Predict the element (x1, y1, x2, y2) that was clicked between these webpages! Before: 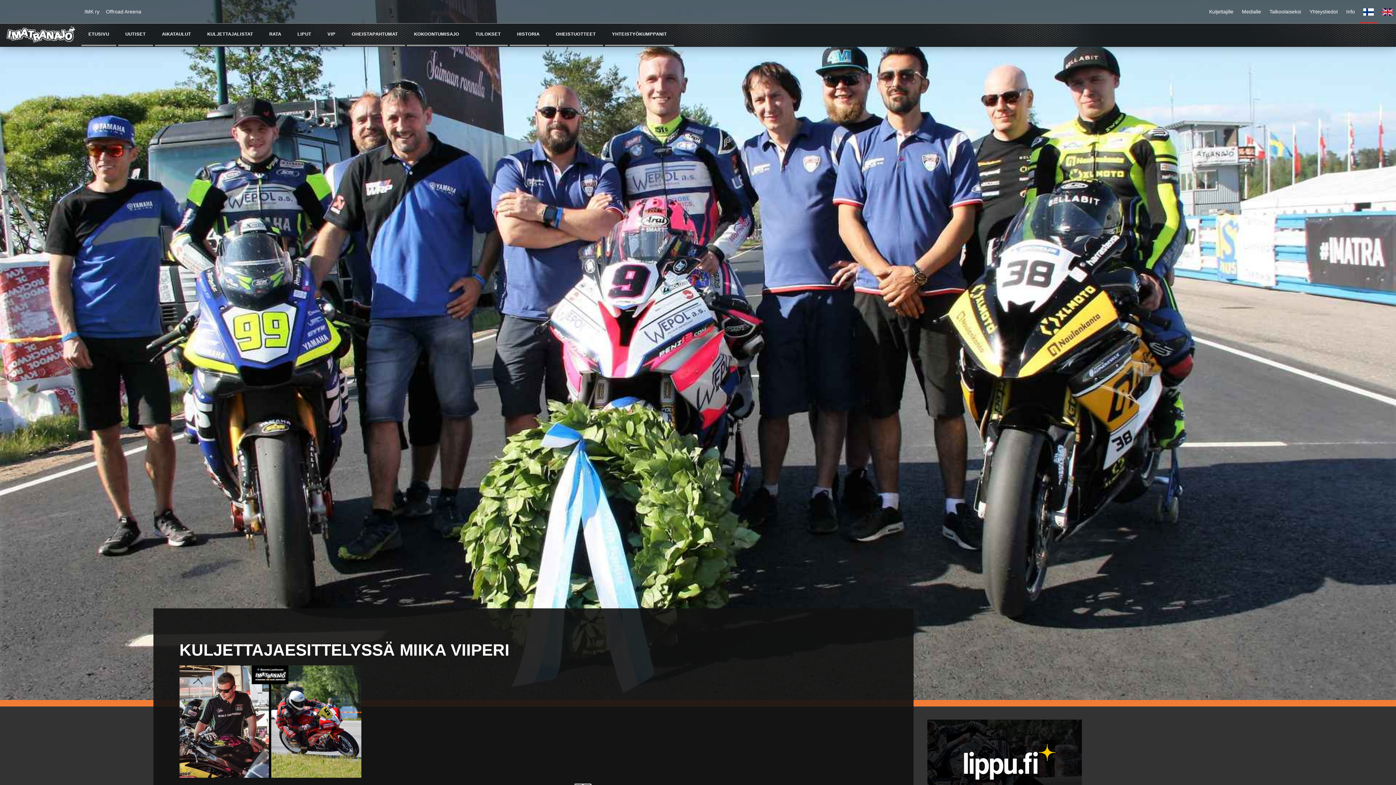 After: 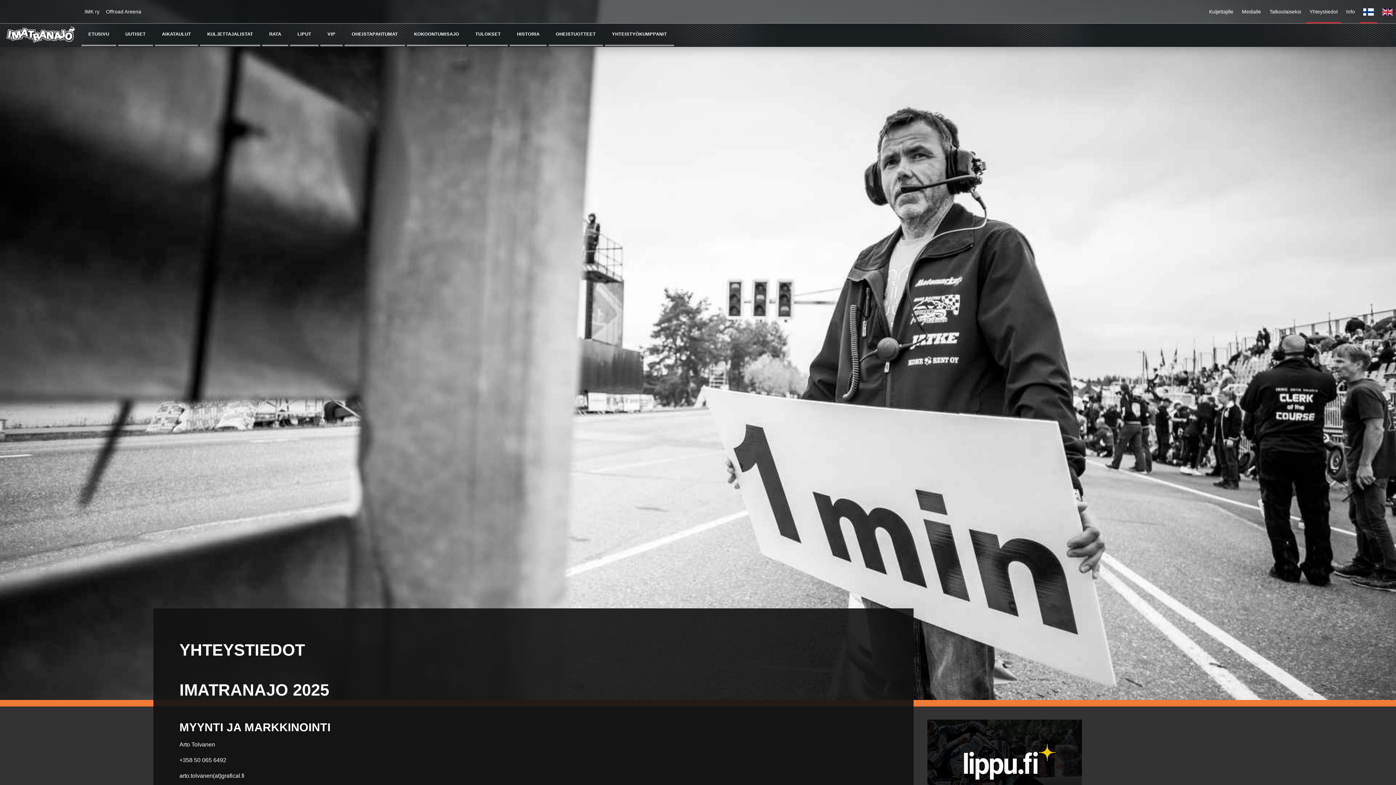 Action: bbox: (1306, 0, 1341, 23) label: Yhteystiedot